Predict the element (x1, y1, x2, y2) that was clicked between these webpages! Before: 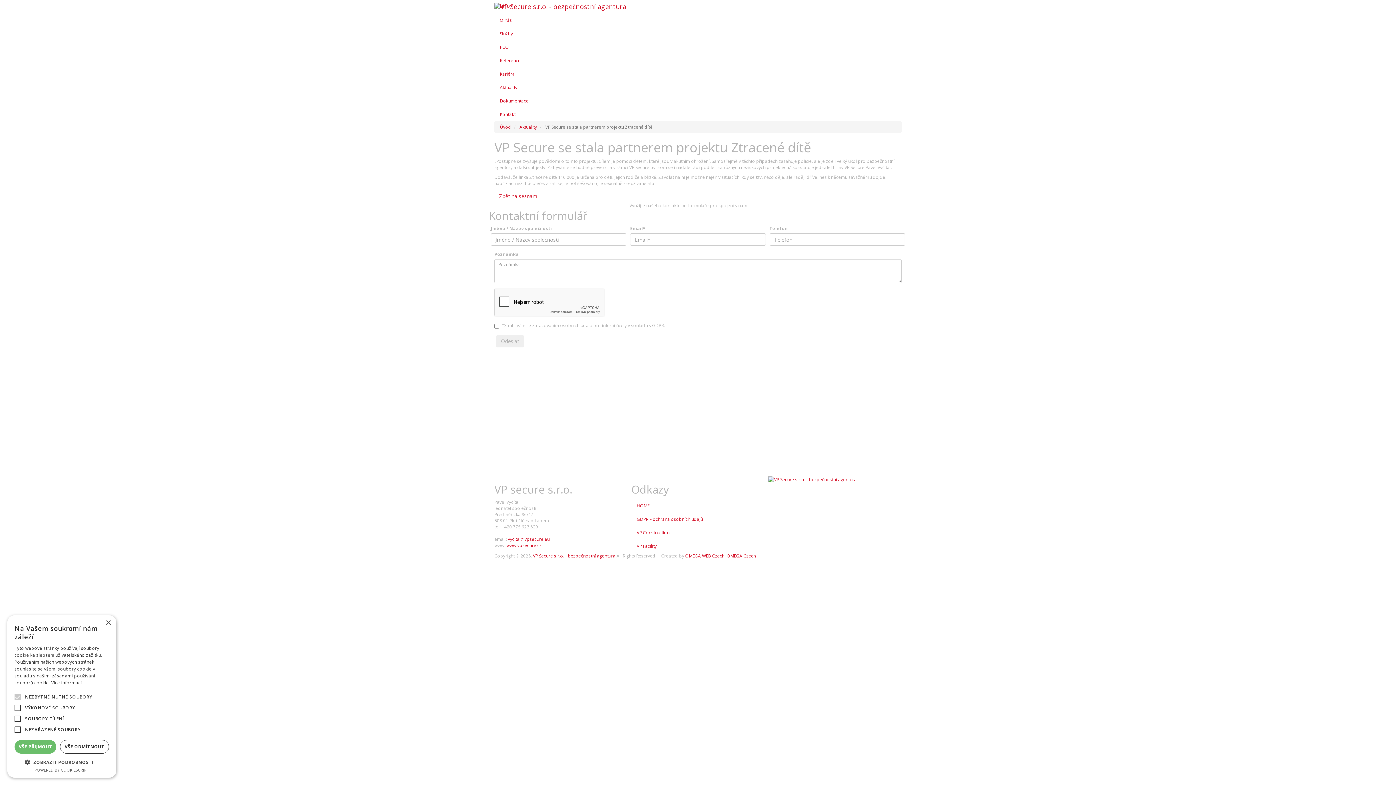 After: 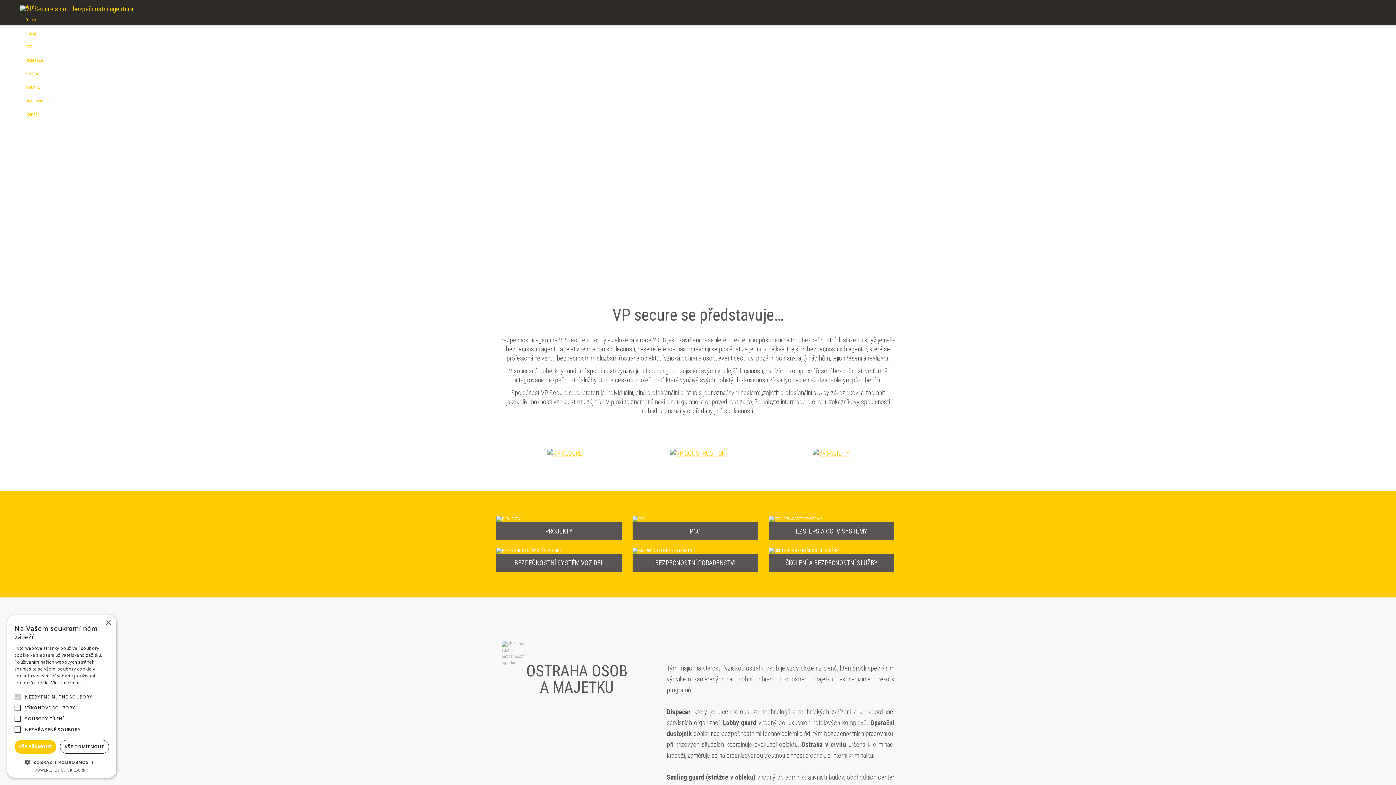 Action: label: Úvod bbox: (500, 124, 511, 130)